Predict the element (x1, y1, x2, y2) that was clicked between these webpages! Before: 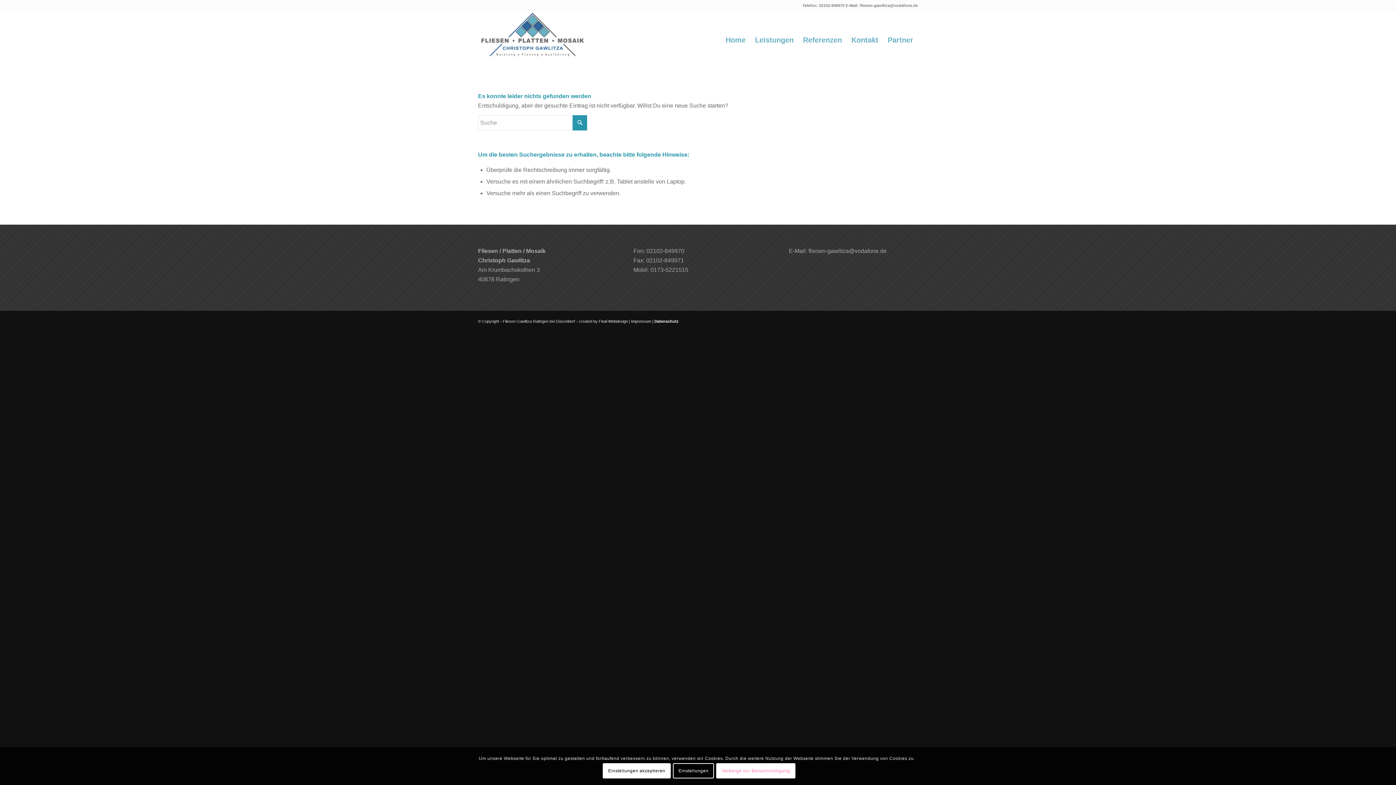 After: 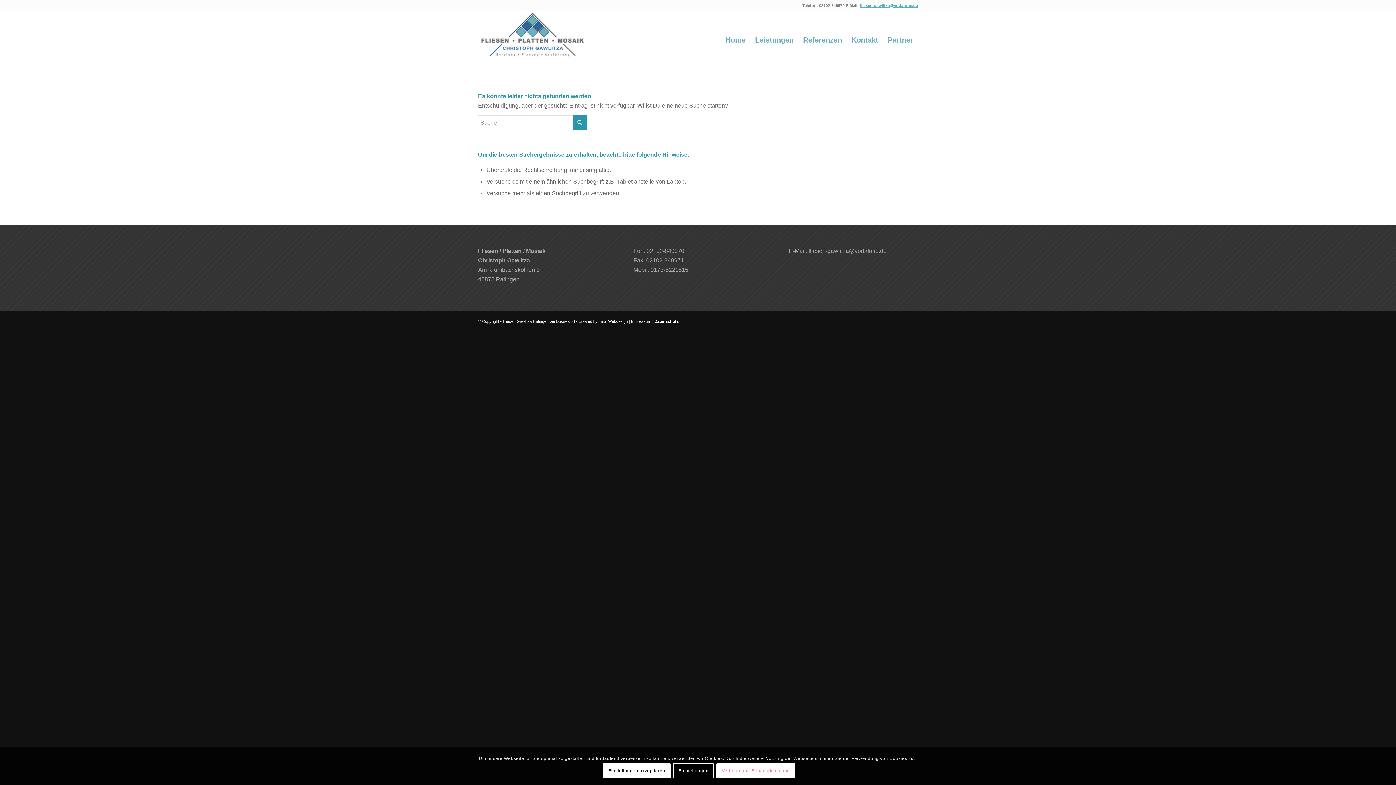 Action: bbox: (860, 3, 918, 7) label: fliesen-gawlitza@vodafone.de